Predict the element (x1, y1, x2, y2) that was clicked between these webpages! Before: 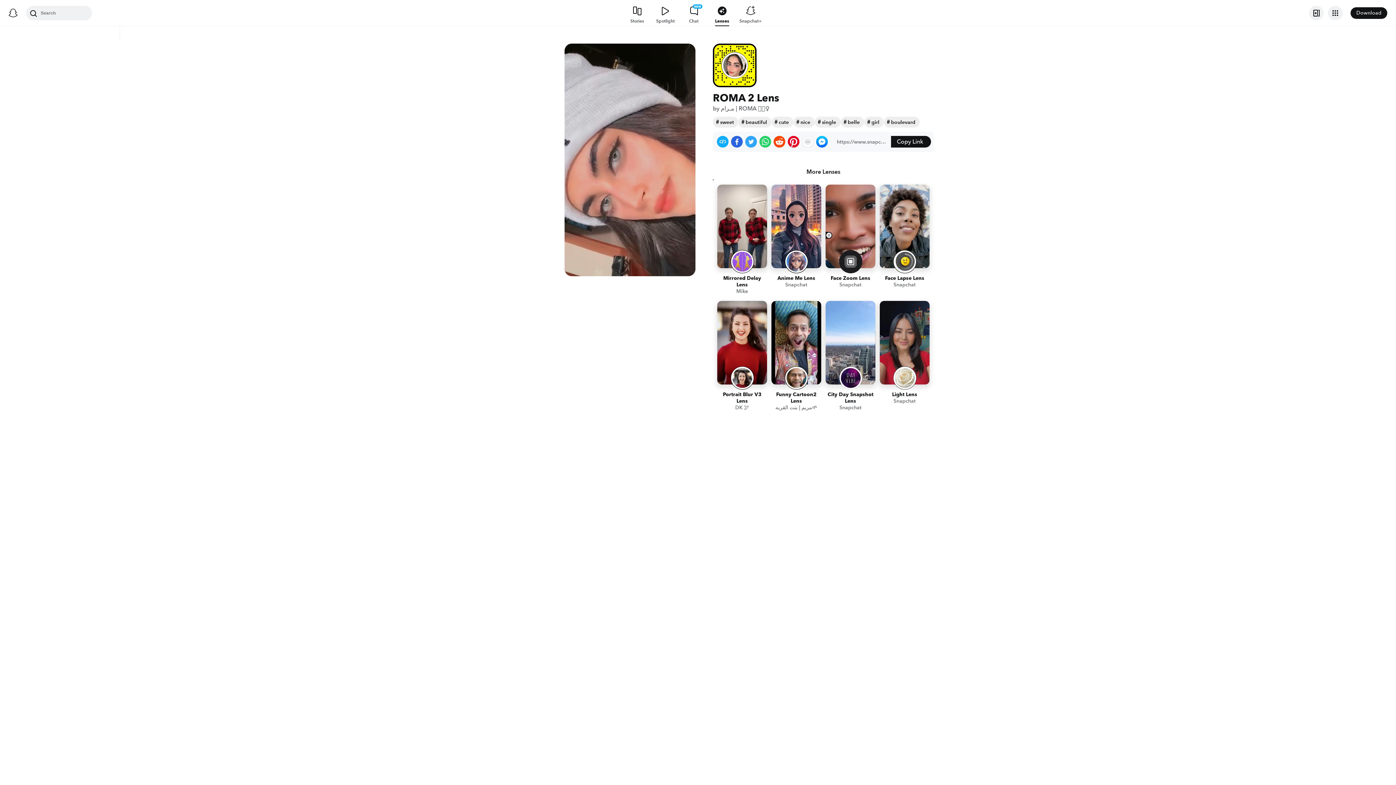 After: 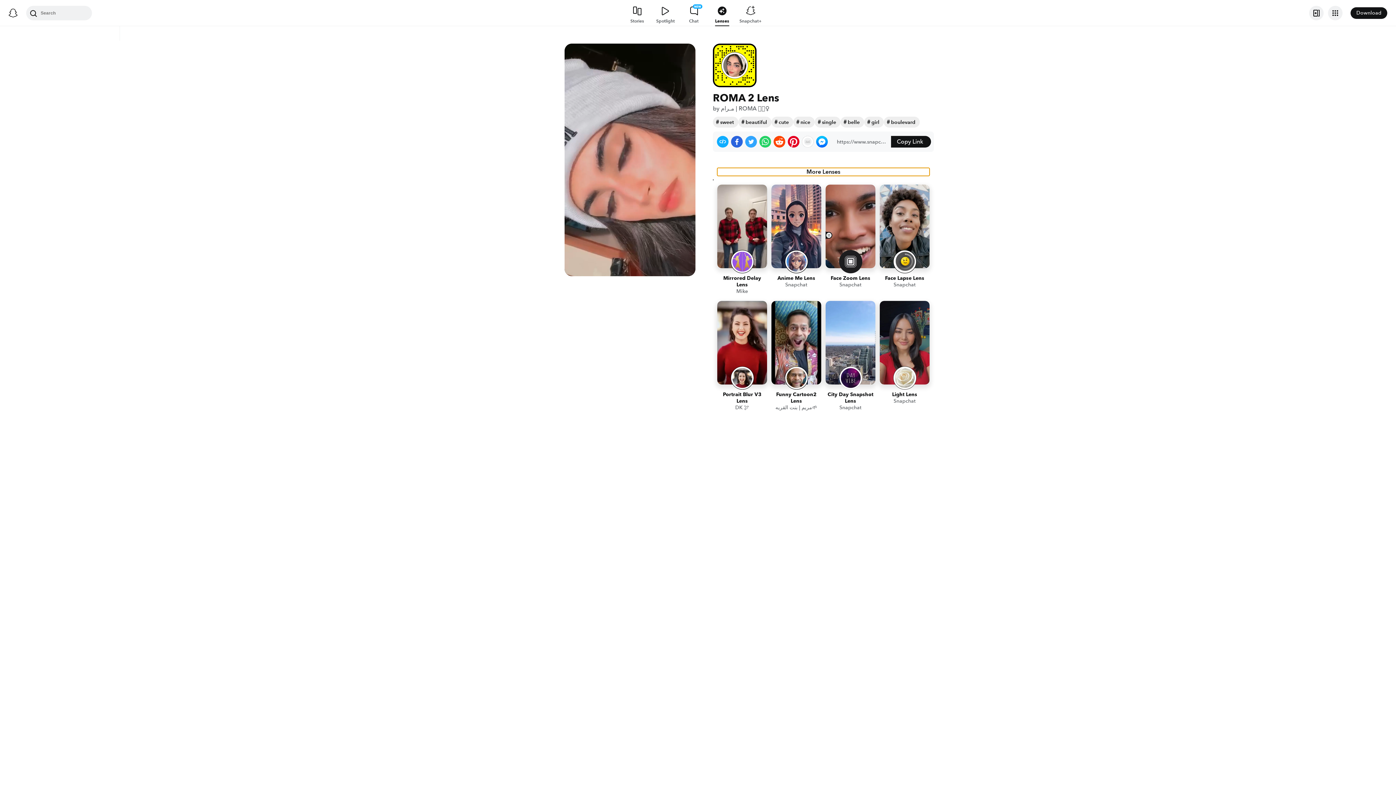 Action: label: More Lenses bbox: (717, 168, 929, 176)